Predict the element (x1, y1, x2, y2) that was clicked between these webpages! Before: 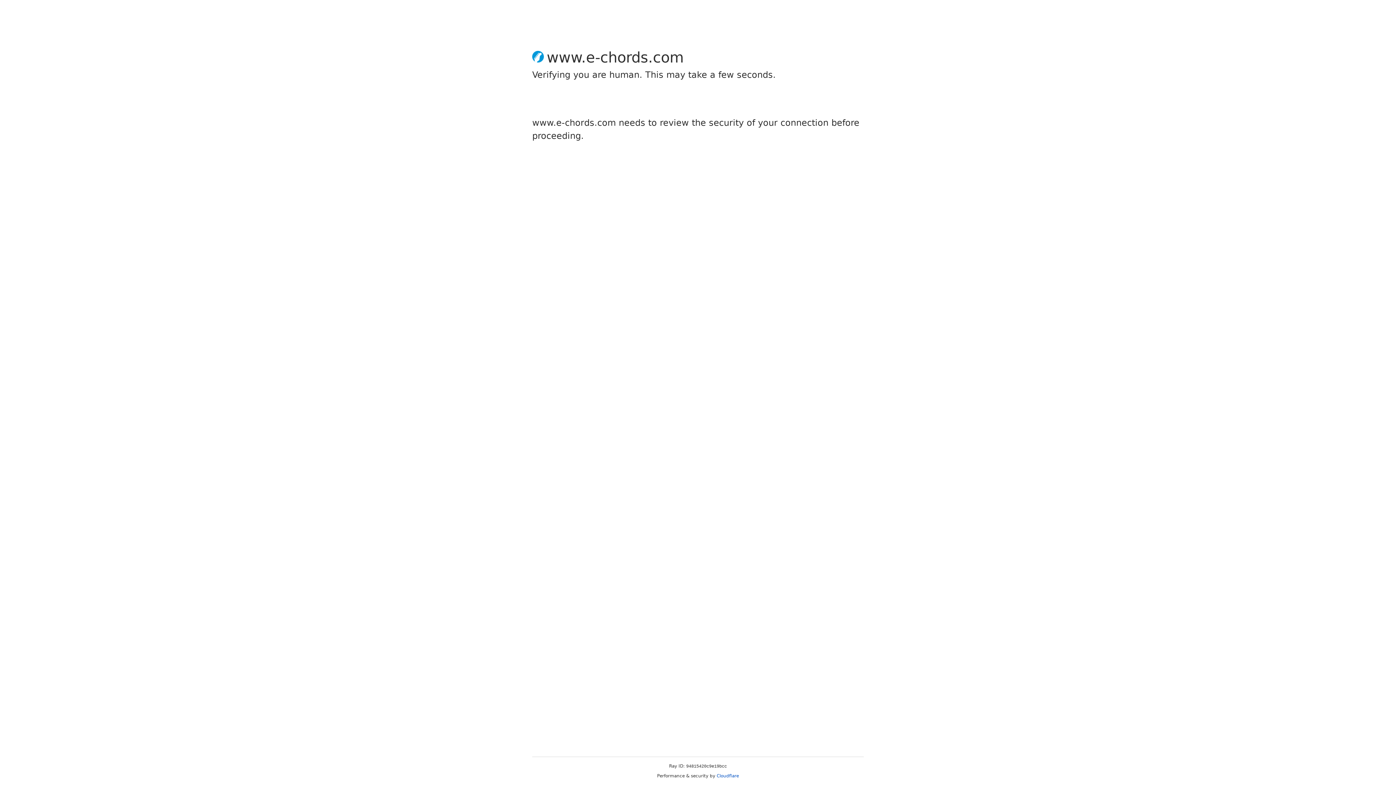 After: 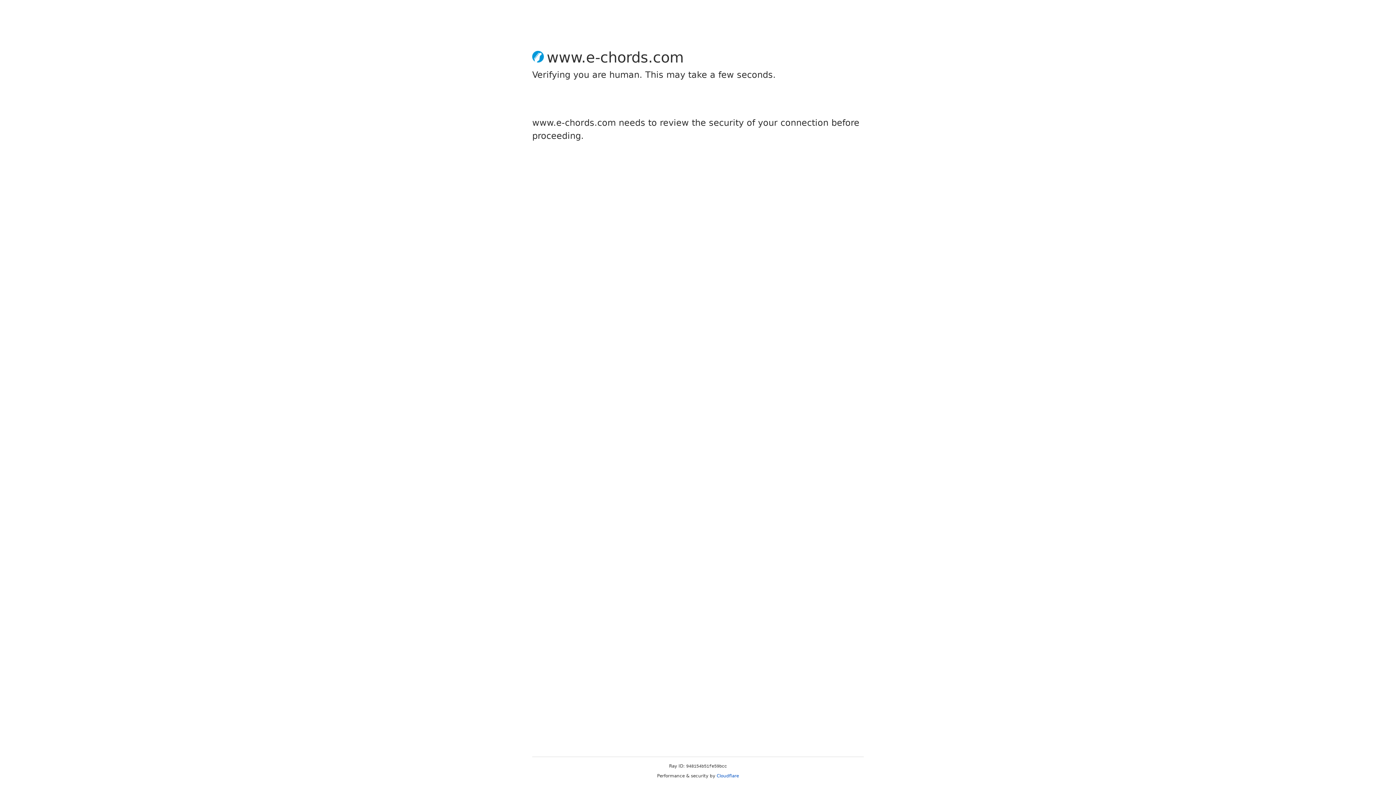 Action: label: Cloudflare bbox: (716, 773, 739, 778)